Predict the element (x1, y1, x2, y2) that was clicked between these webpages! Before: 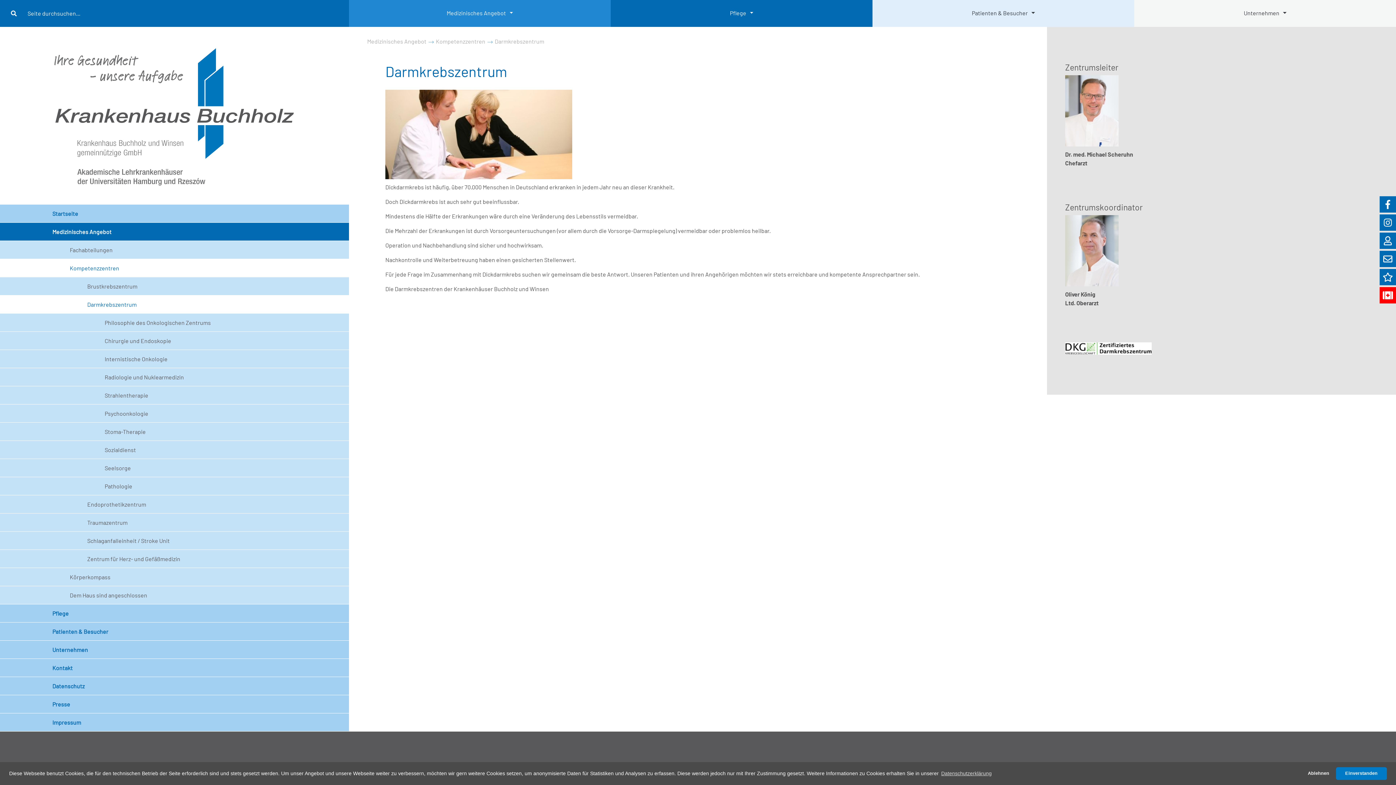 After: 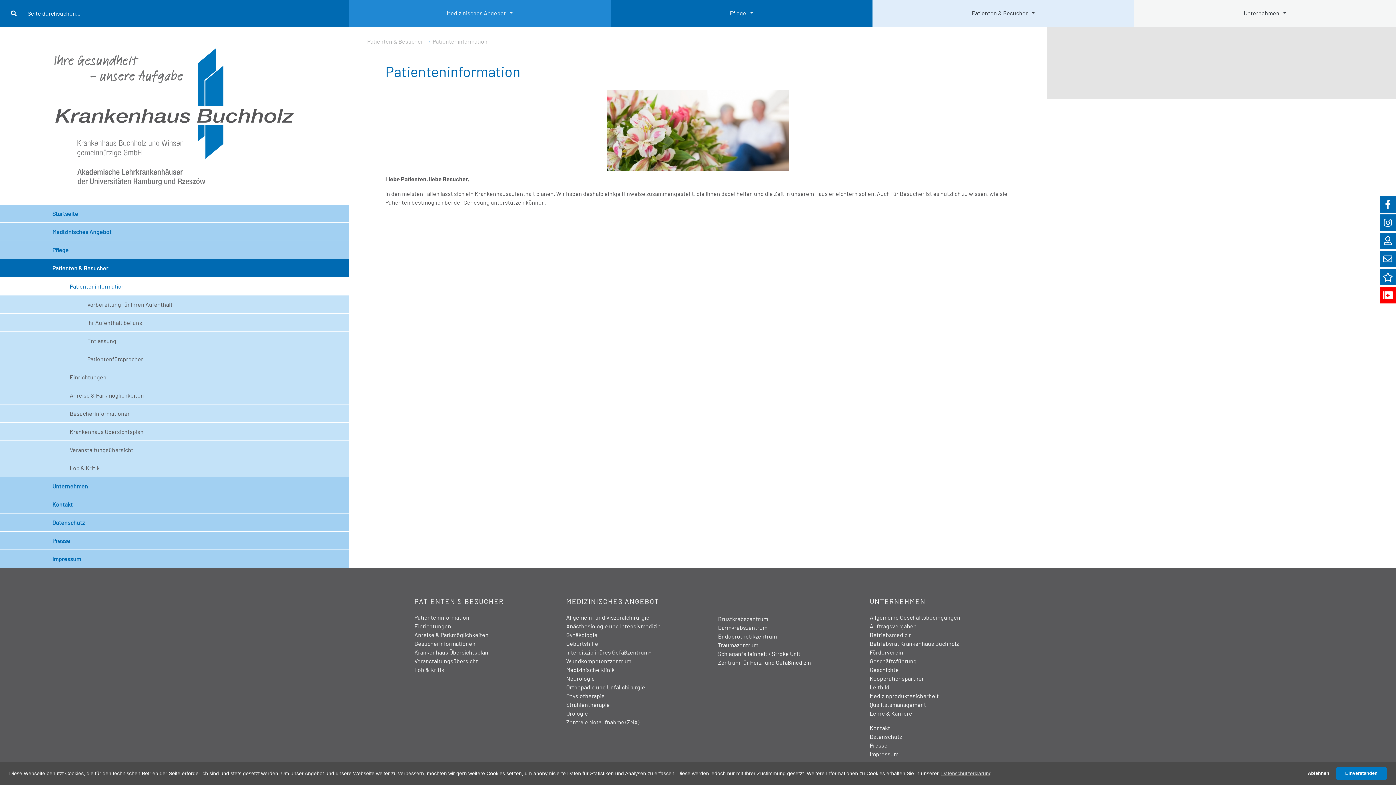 Action: label: Patienten & Besucher bbox: (0, 622, 349, 640)